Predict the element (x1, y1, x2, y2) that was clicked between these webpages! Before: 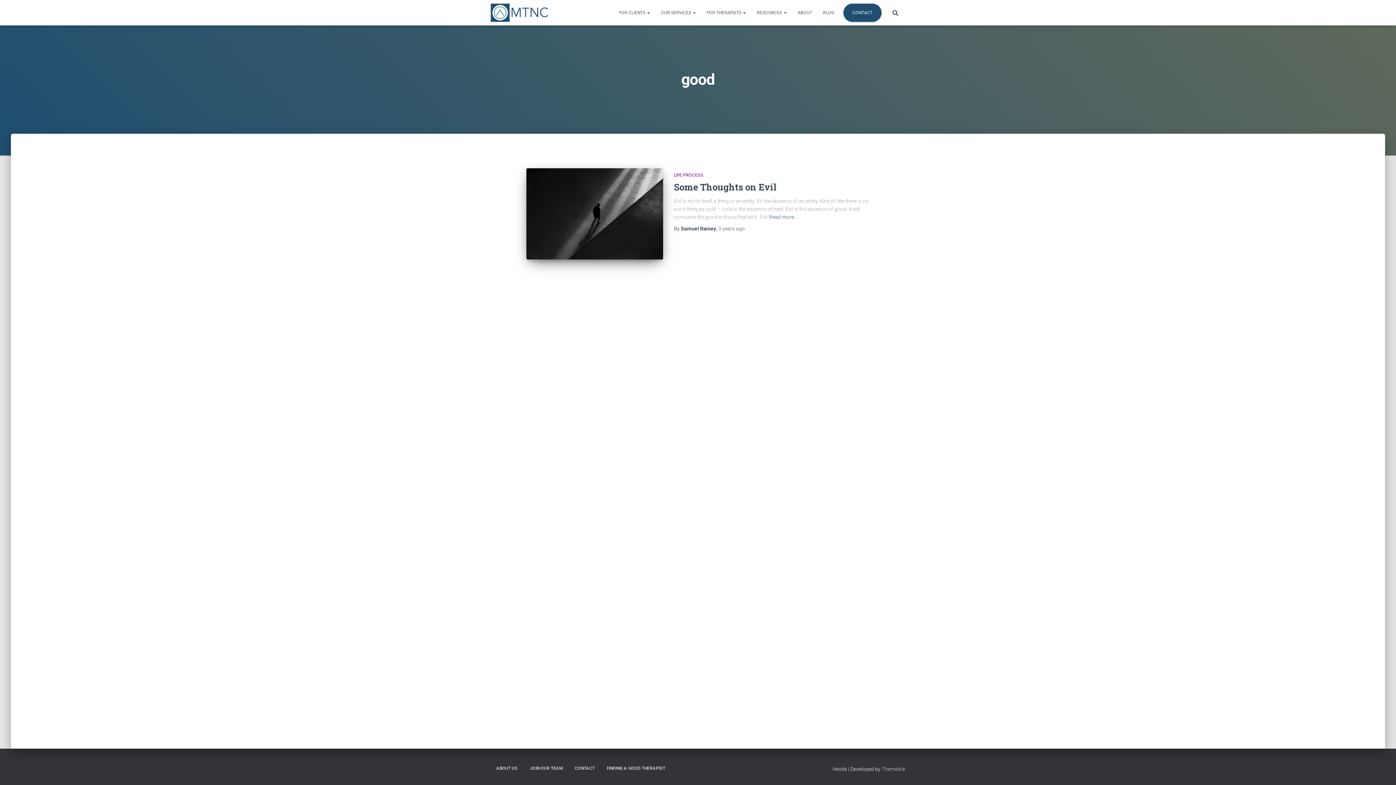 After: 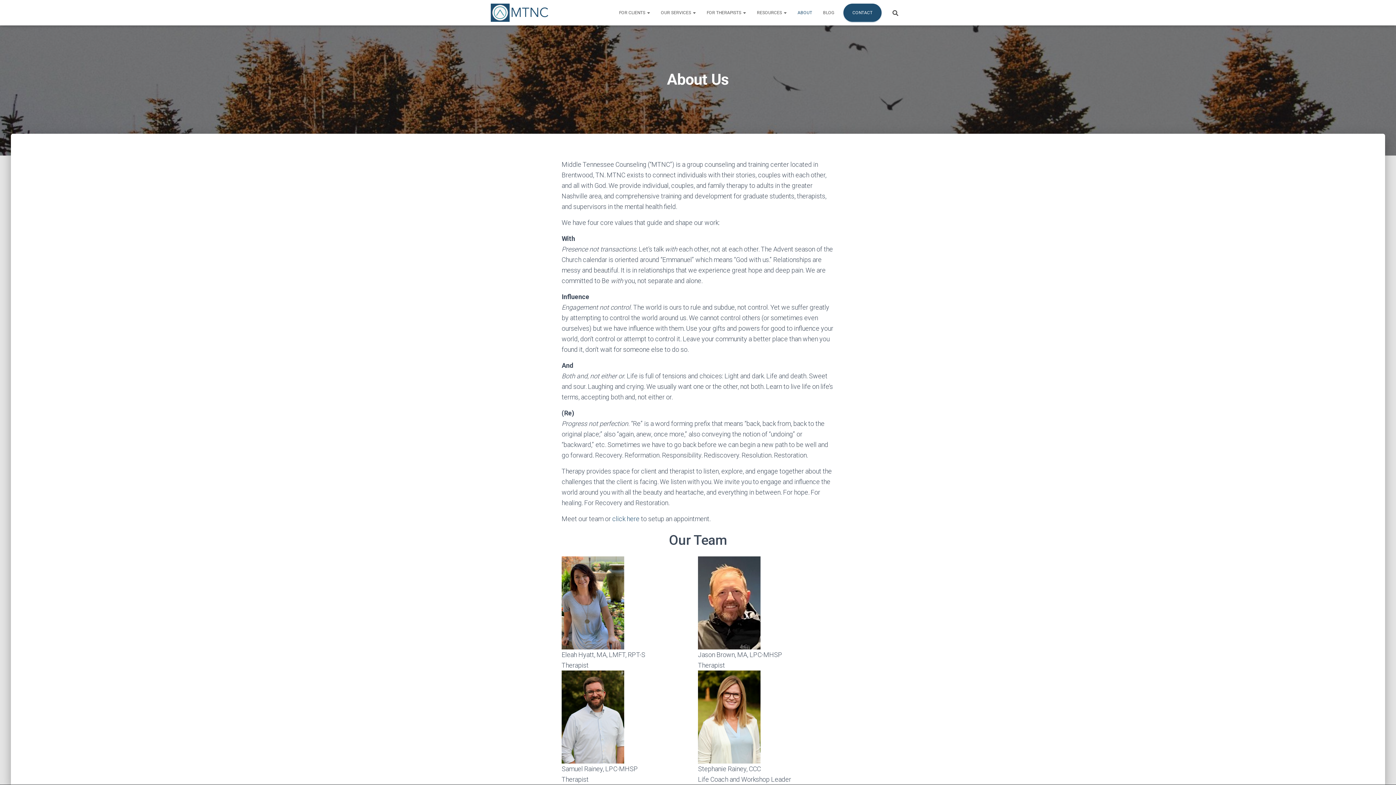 Action: bbox: (792, 3, 817, 21) label: ABOUT